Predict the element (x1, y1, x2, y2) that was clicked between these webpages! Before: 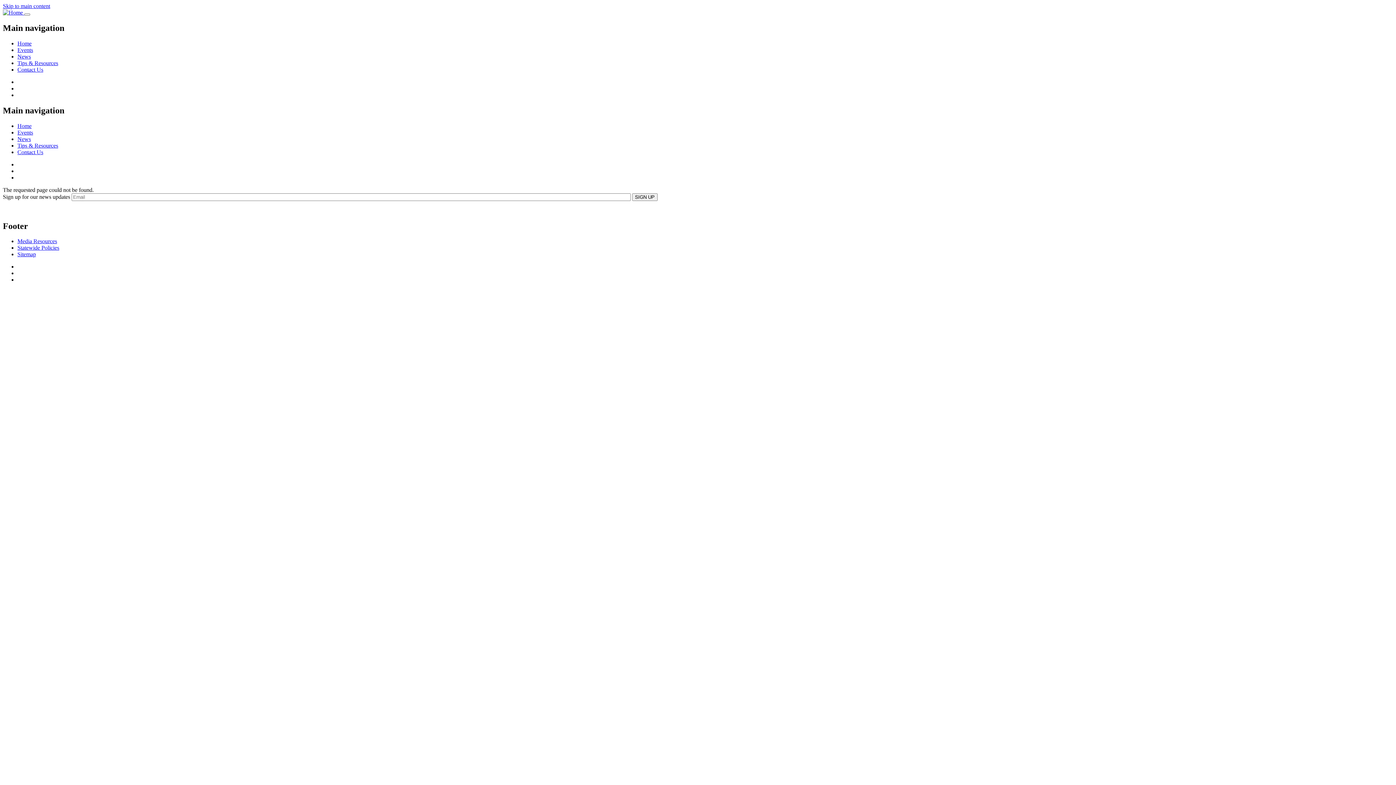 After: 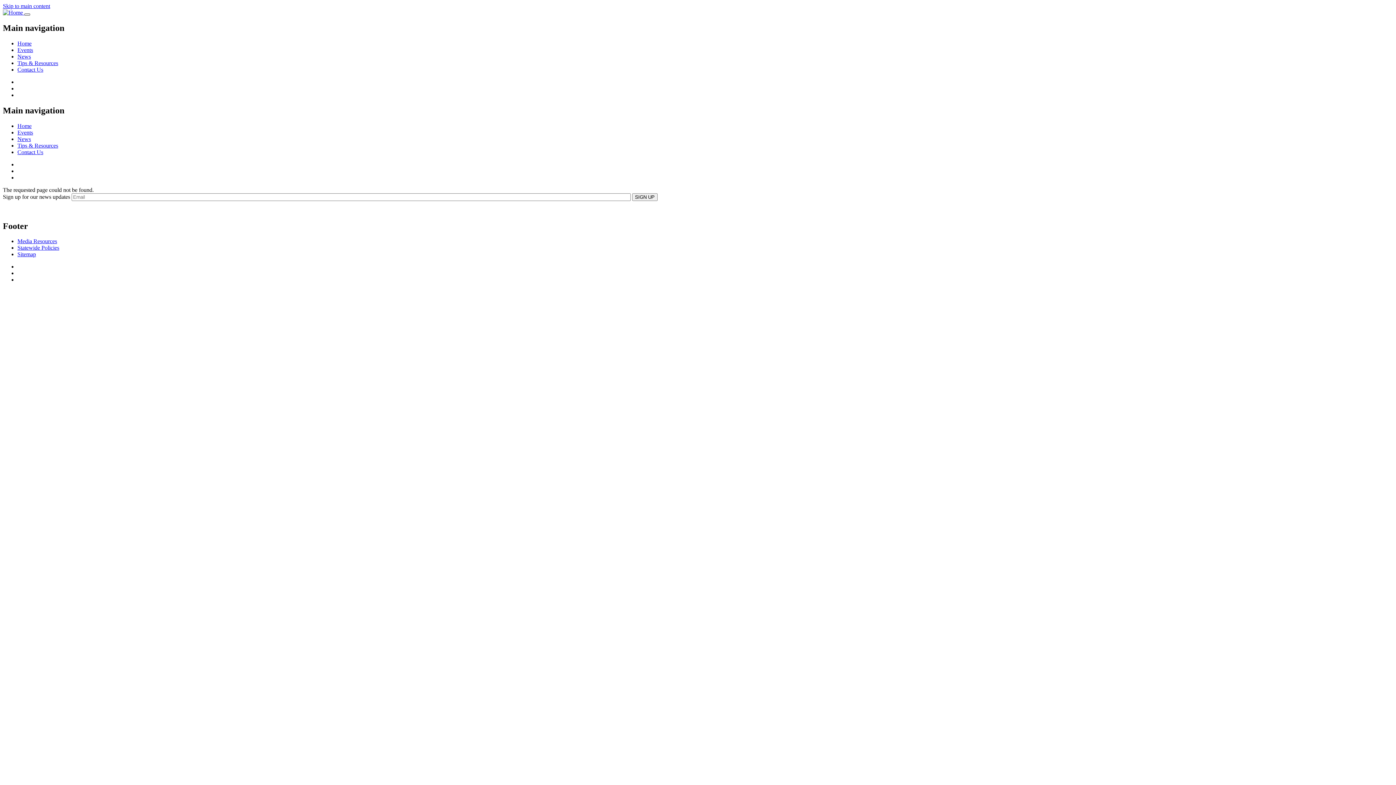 Action: label: Toggle navigation bbox: (24, 13, 30, 15)